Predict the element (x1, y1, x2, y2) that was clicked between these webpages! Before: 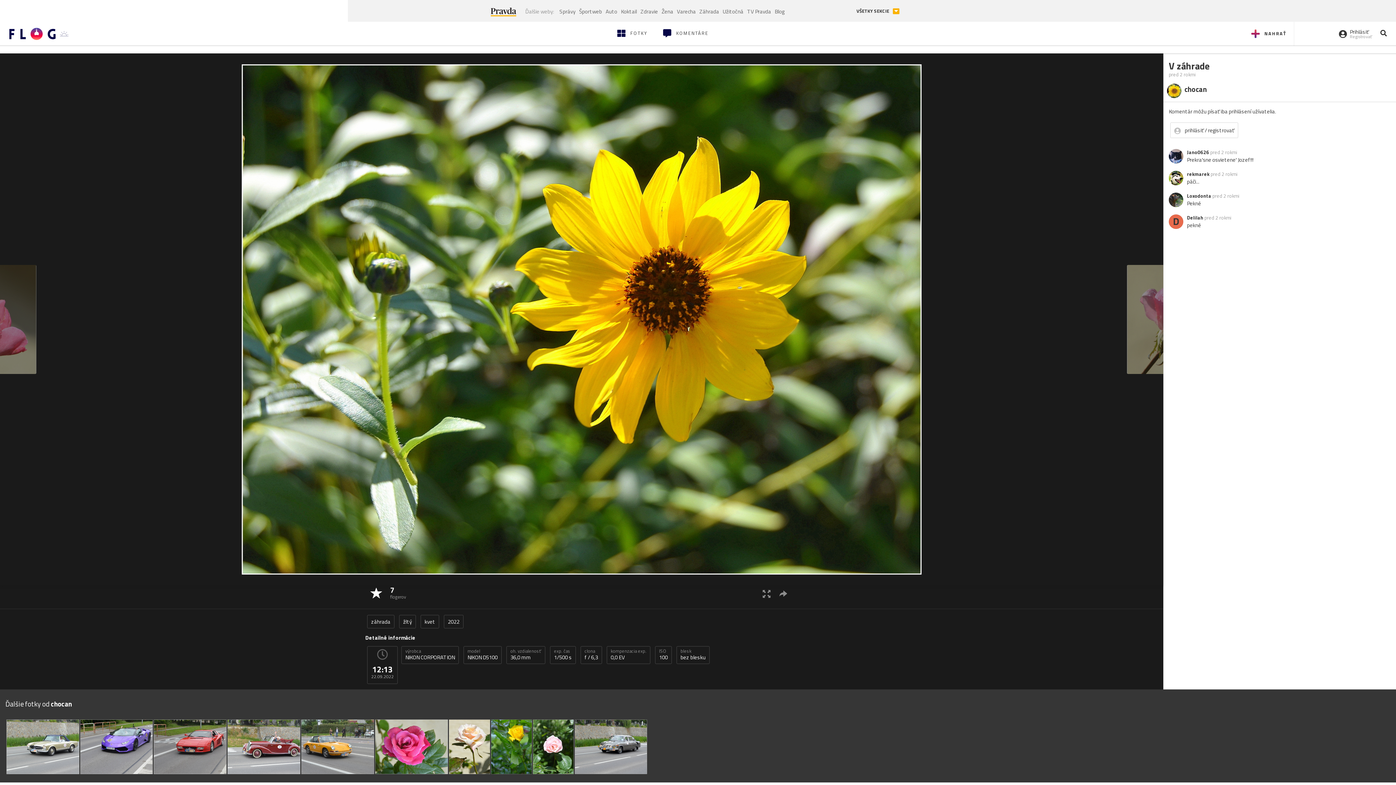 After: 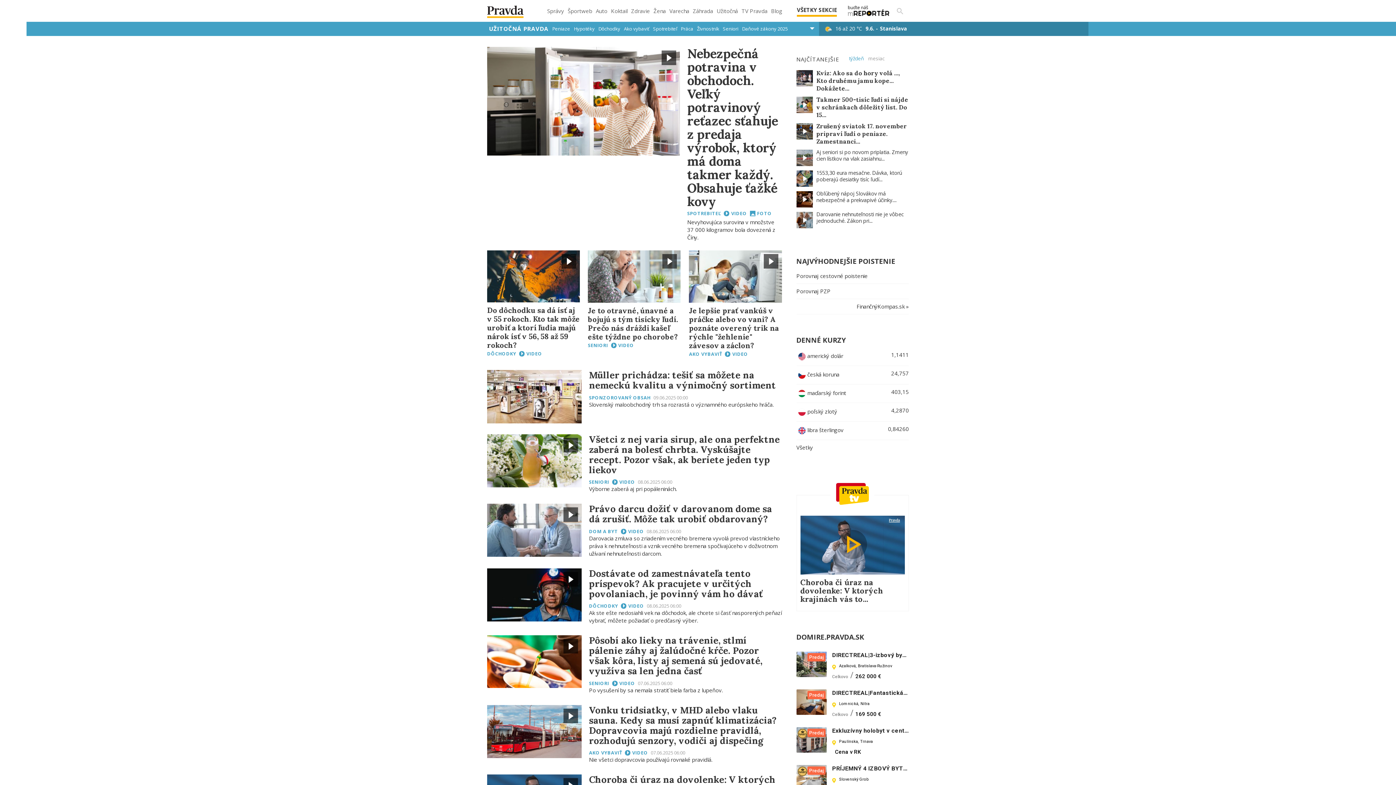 Action: bbox: (721, 5, 745, 16) label: Užitočná